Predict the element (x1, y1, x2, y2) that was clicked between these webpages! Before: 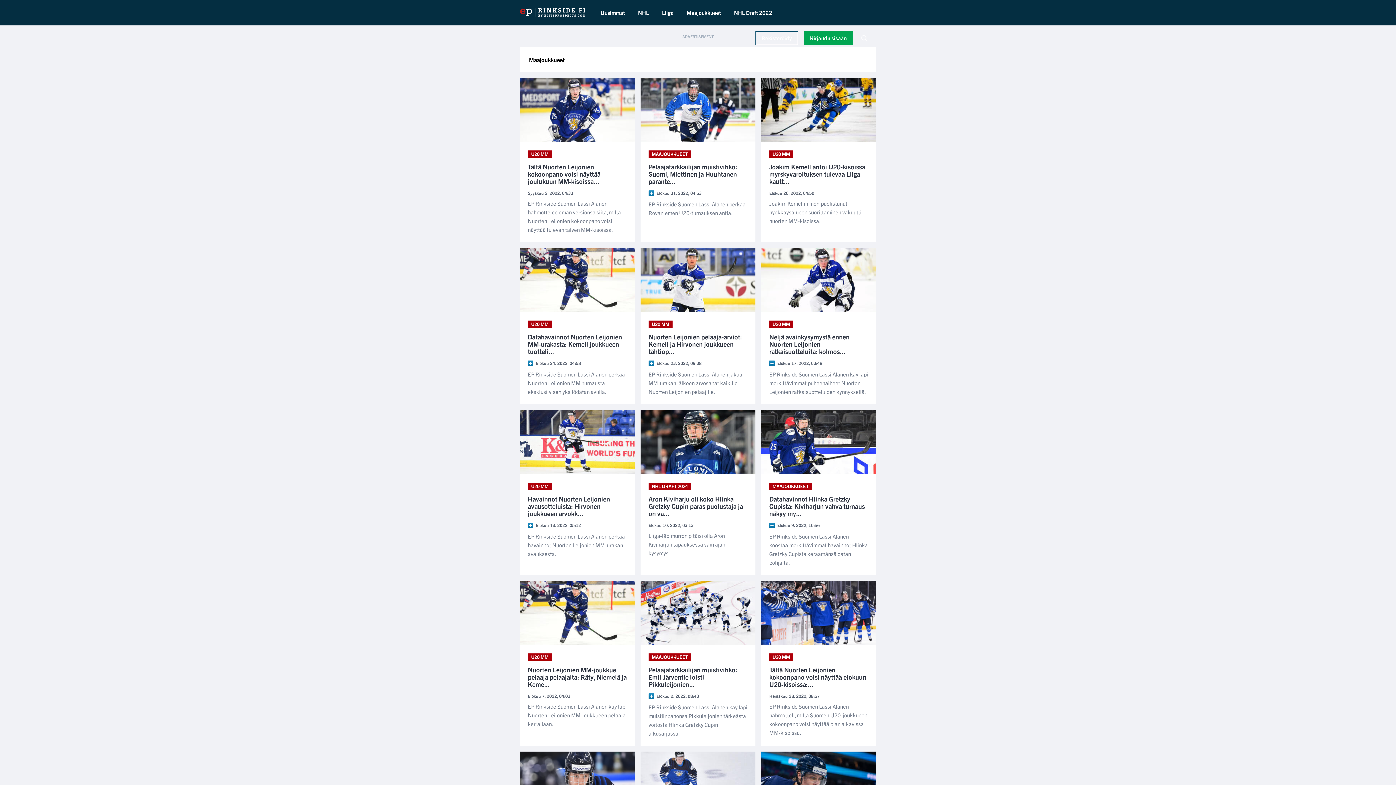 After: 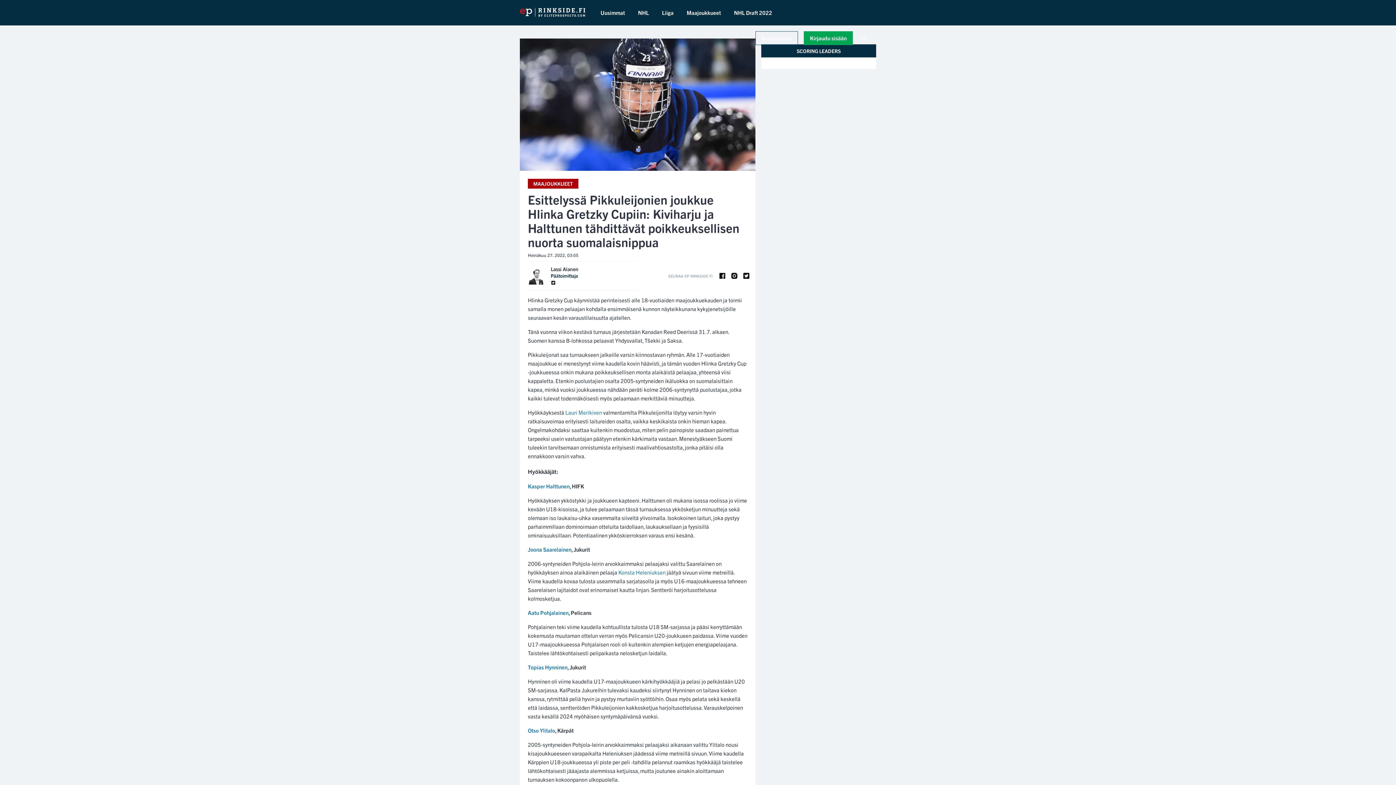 Action: bbox: (520, 751, 634, 816)